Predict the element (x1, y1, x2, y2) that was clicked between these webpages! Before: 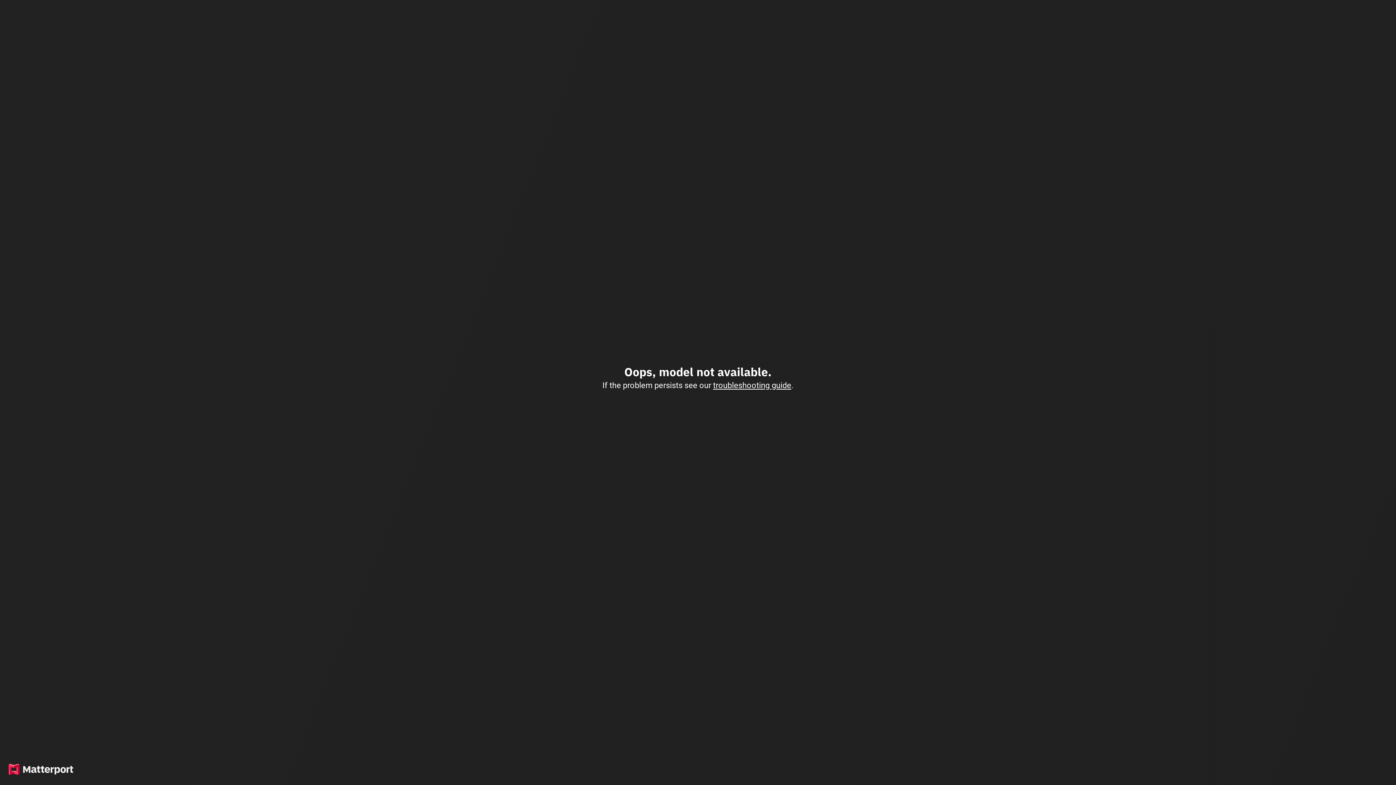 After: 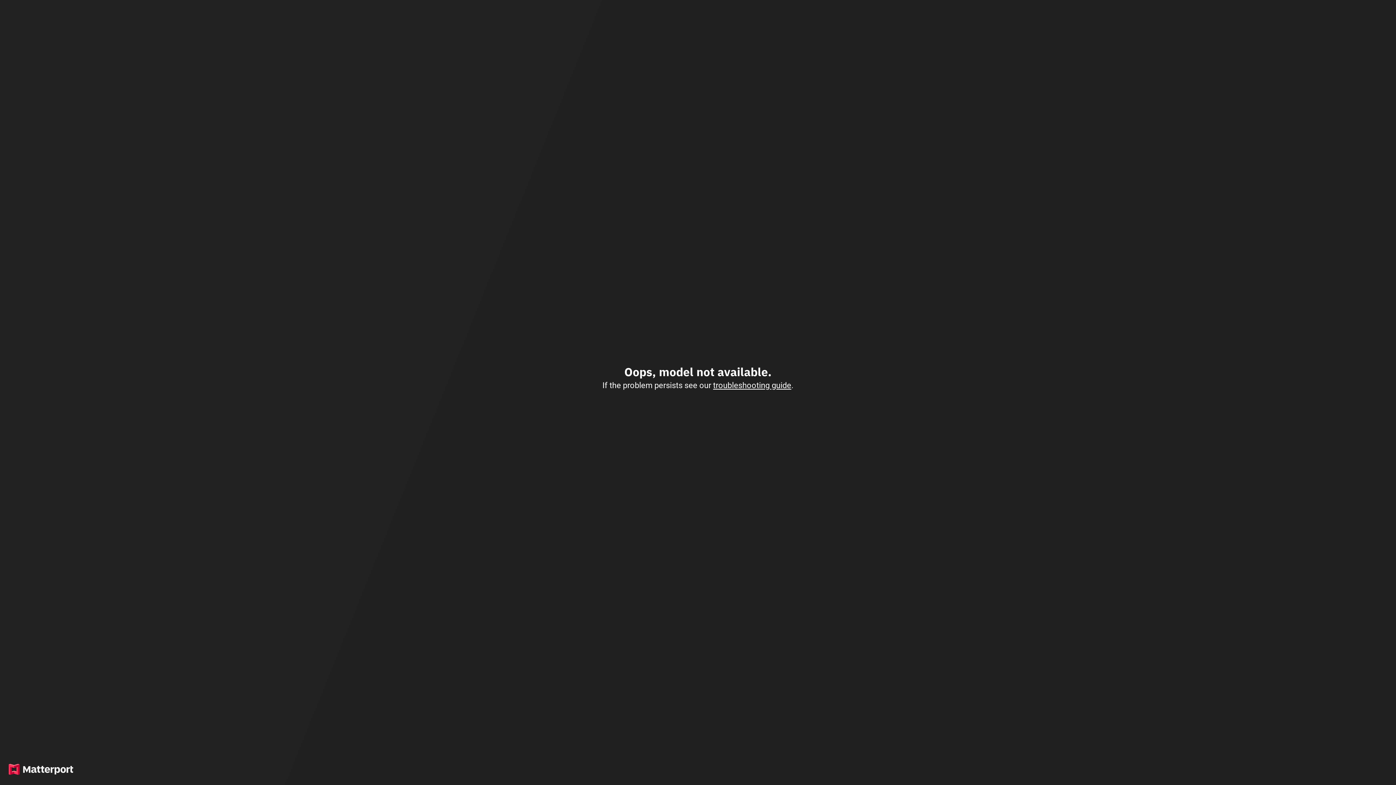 Action: label: troubleshooting guide bbox: (713, 380, 791, 390)